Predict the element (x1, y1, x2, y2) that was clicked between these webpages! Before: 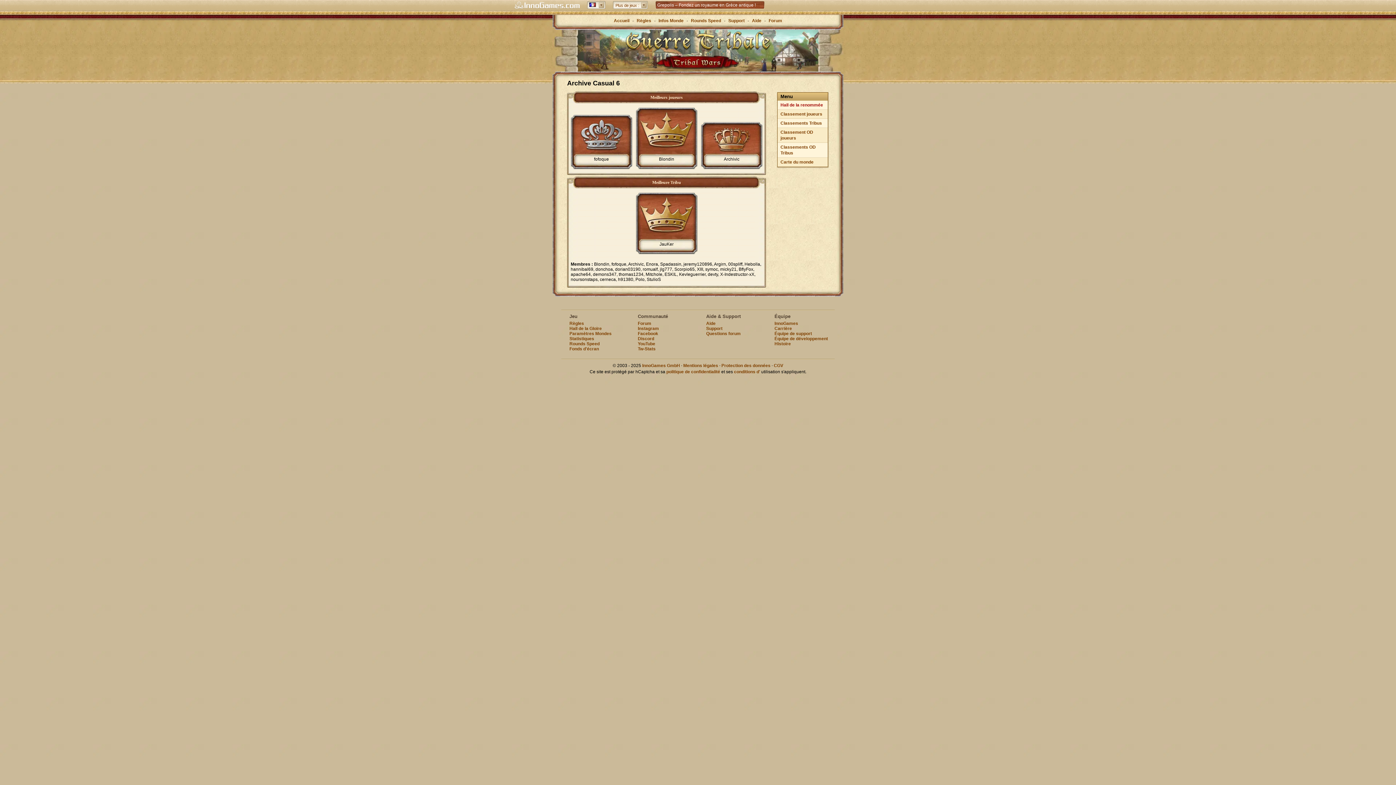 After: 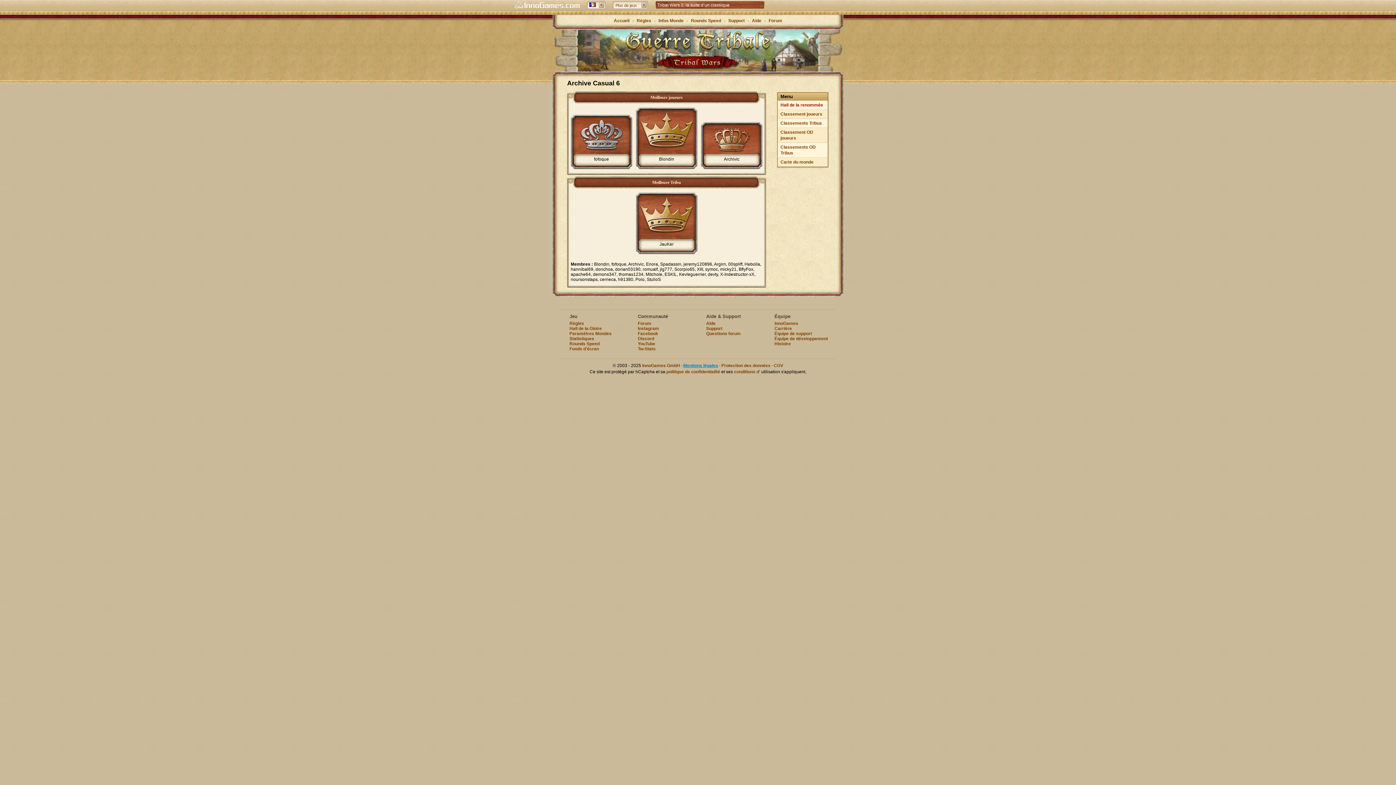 Action: bbox: (683, 363, 718, 368) label: Mentions légales